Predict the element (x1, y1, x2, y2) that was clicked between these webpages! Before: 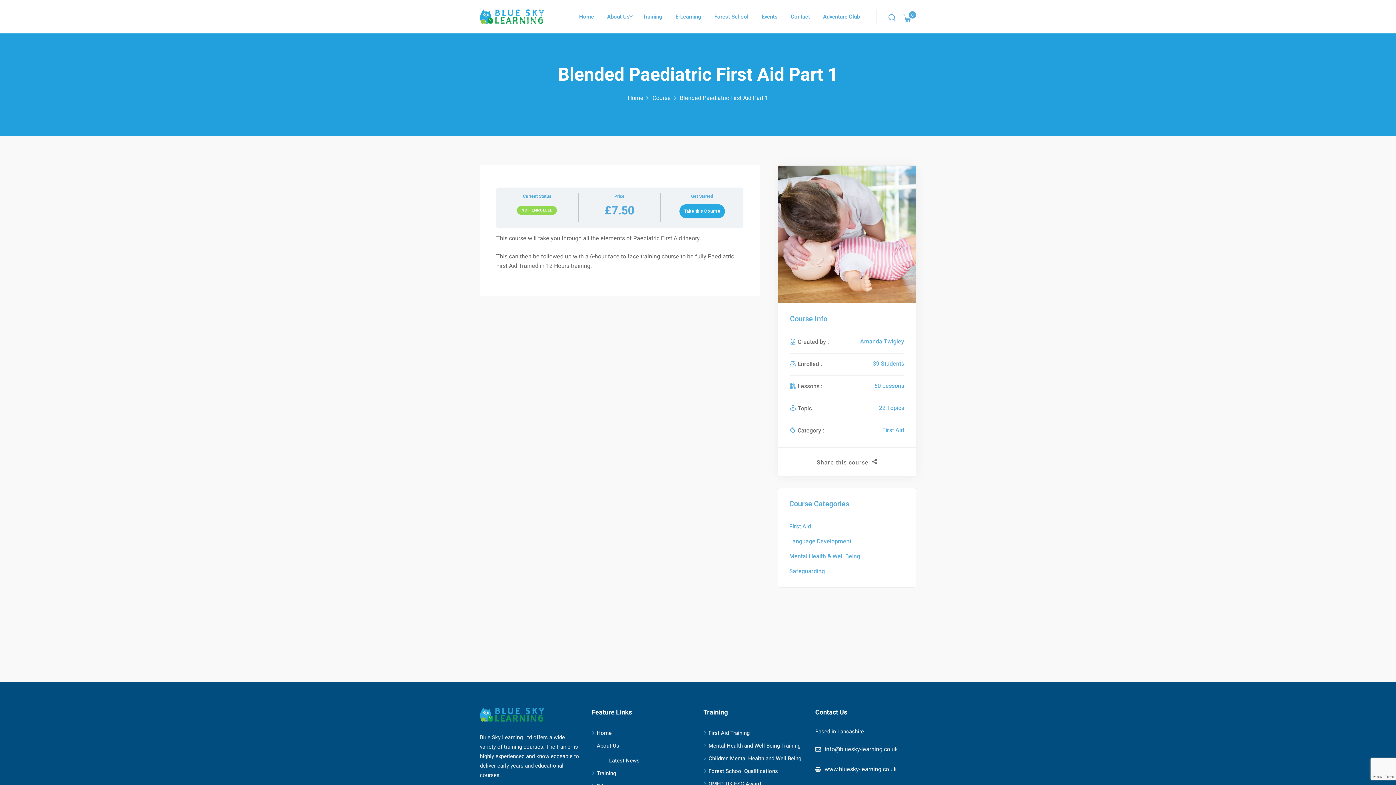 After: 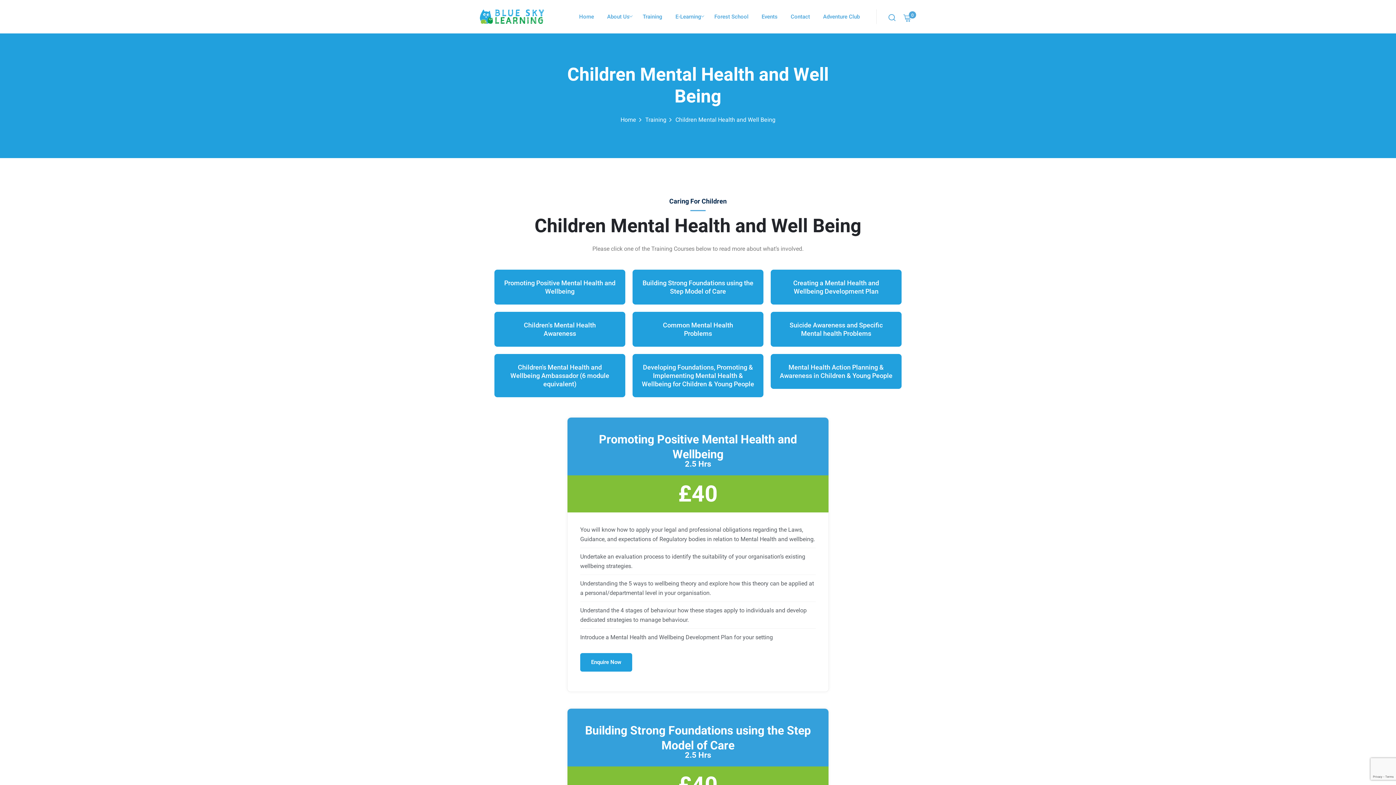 Action: label: Children Mental Health and Well Being bbox: (708, 754, 801, 762)